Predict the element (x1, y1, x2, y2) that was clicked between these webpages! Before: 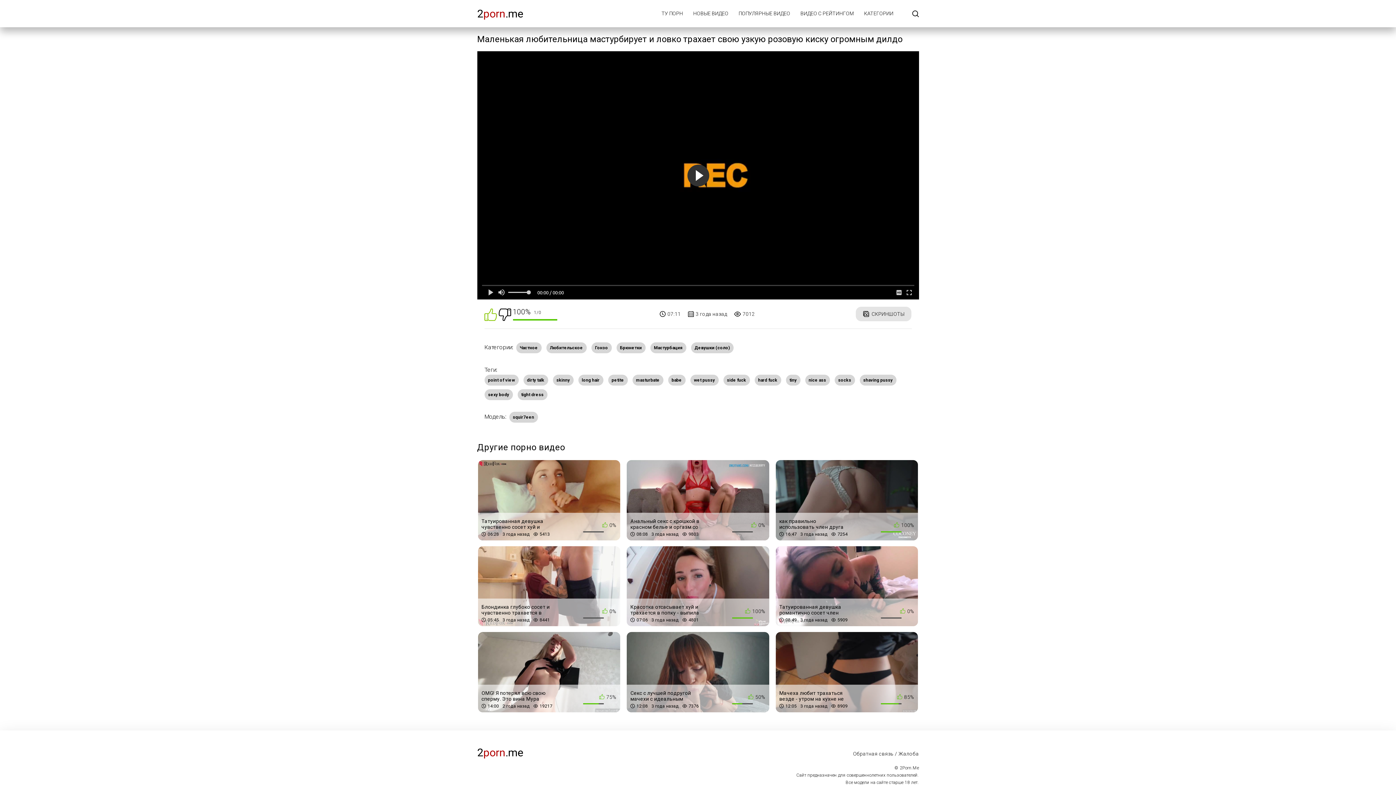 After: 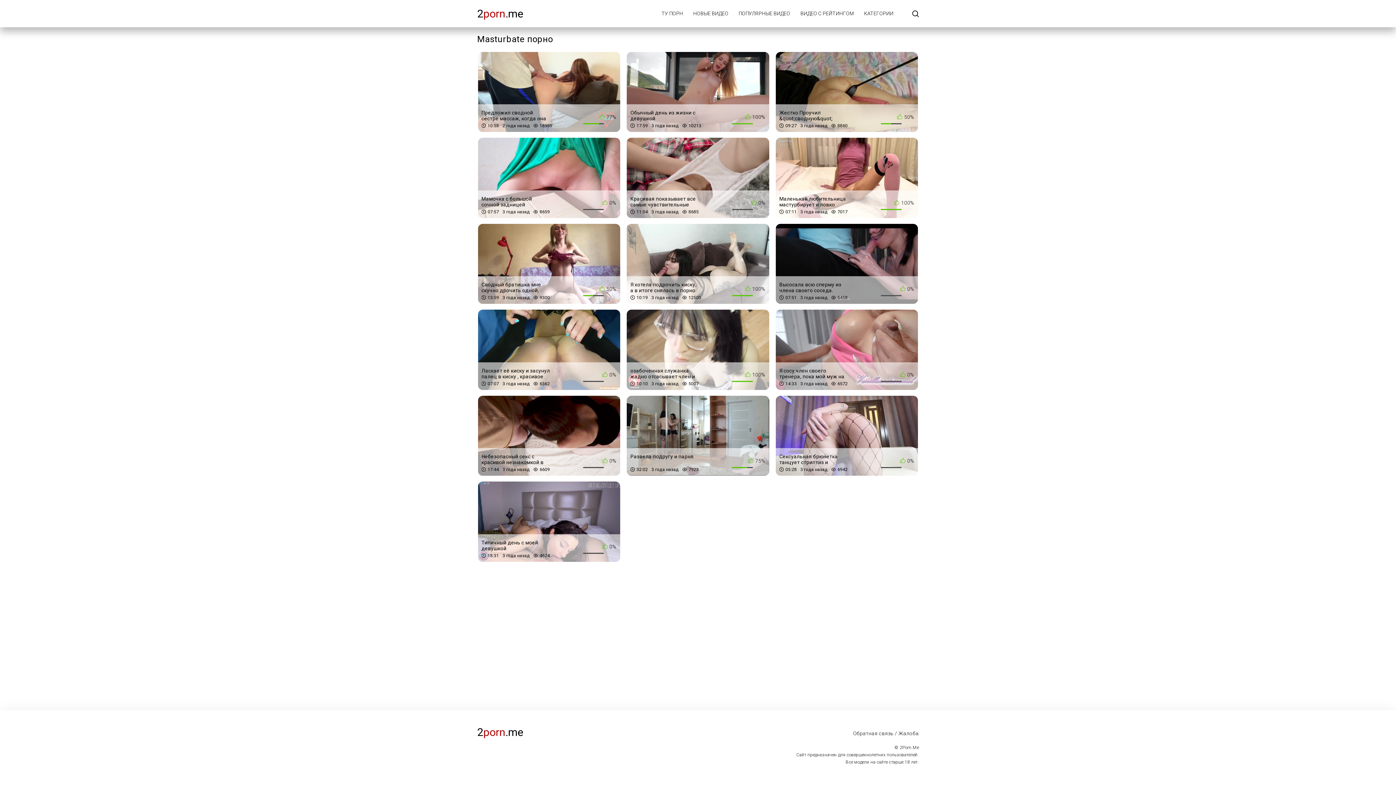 Action: label: masturbate bbox: (632, 375, 663, 385)